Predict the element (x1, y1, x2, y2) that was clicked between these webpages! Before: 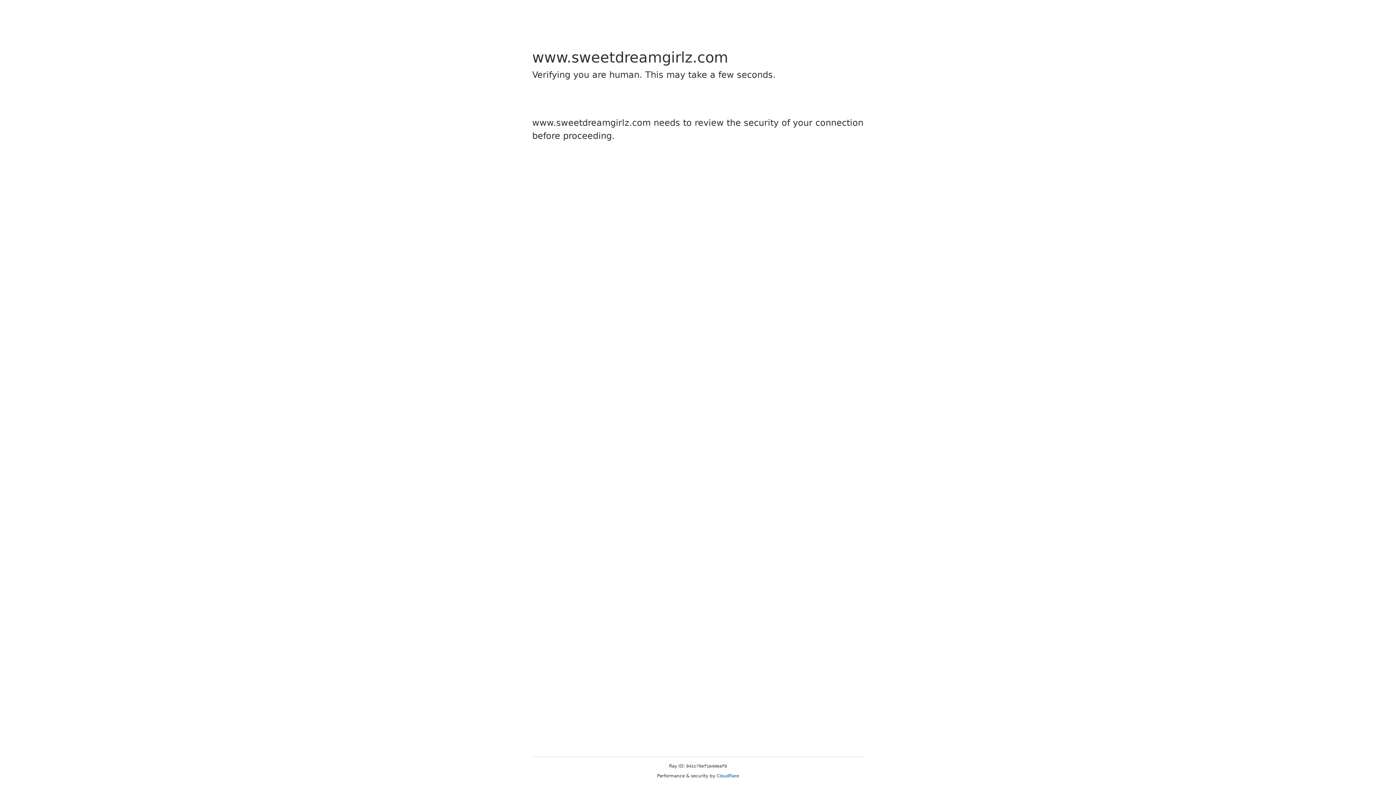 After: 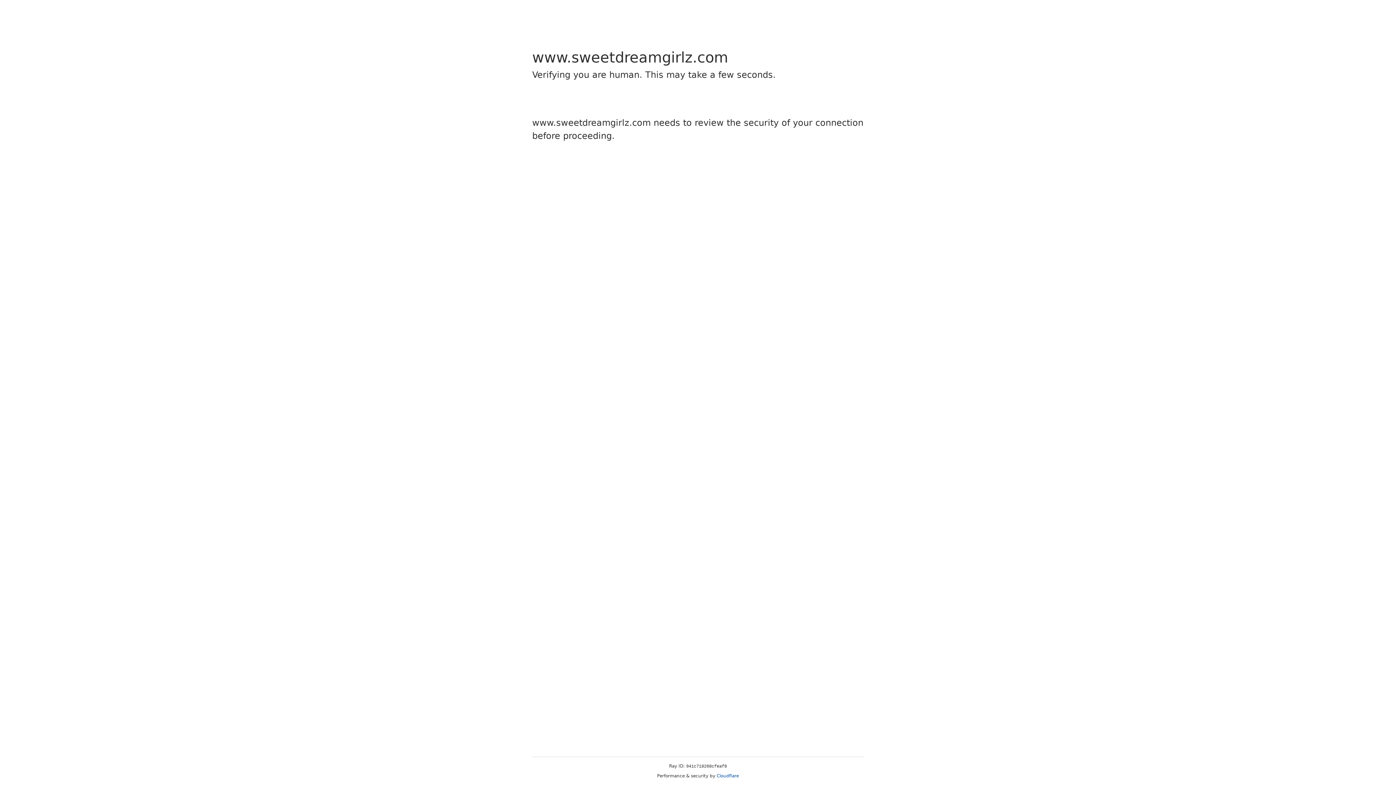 Action: label: Cloudflare bbox: (716, 773, 739, 778)